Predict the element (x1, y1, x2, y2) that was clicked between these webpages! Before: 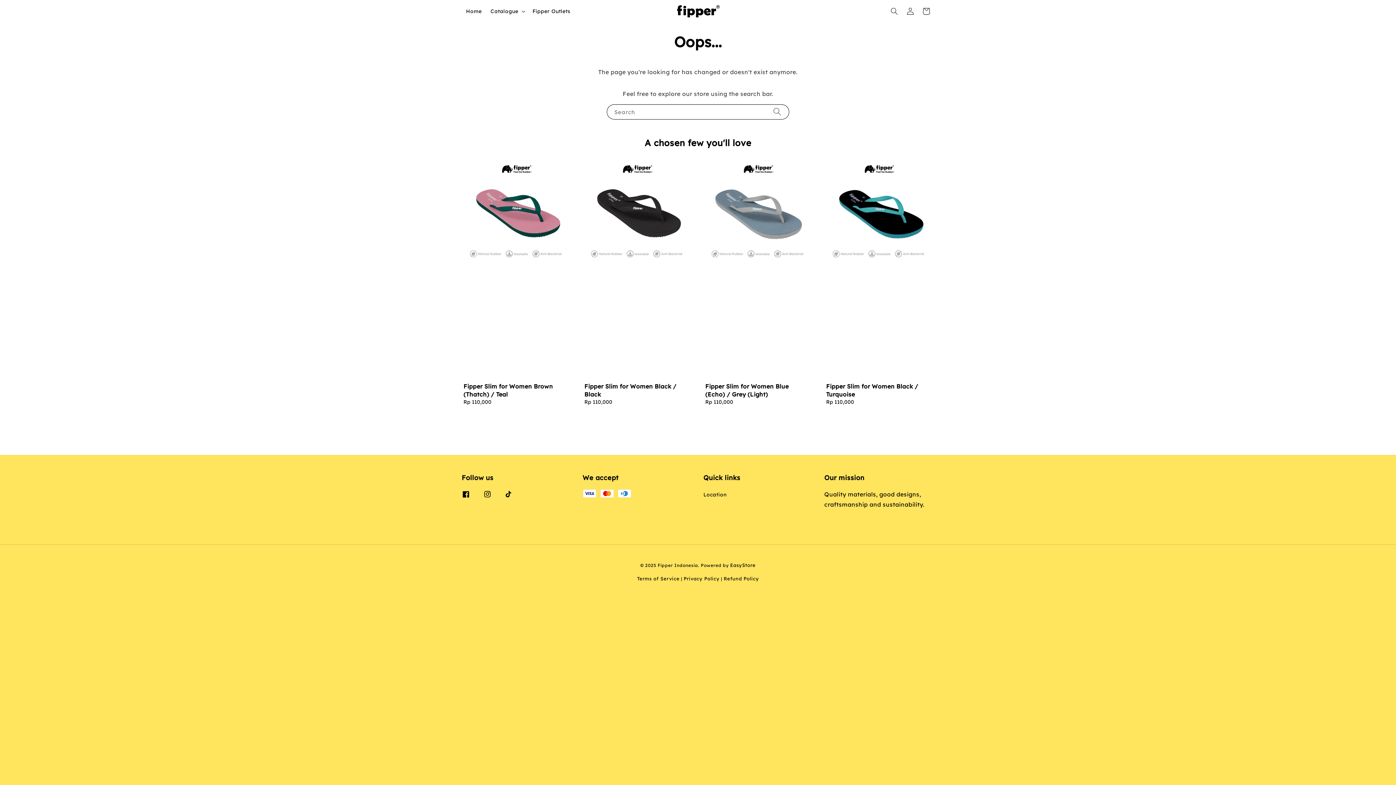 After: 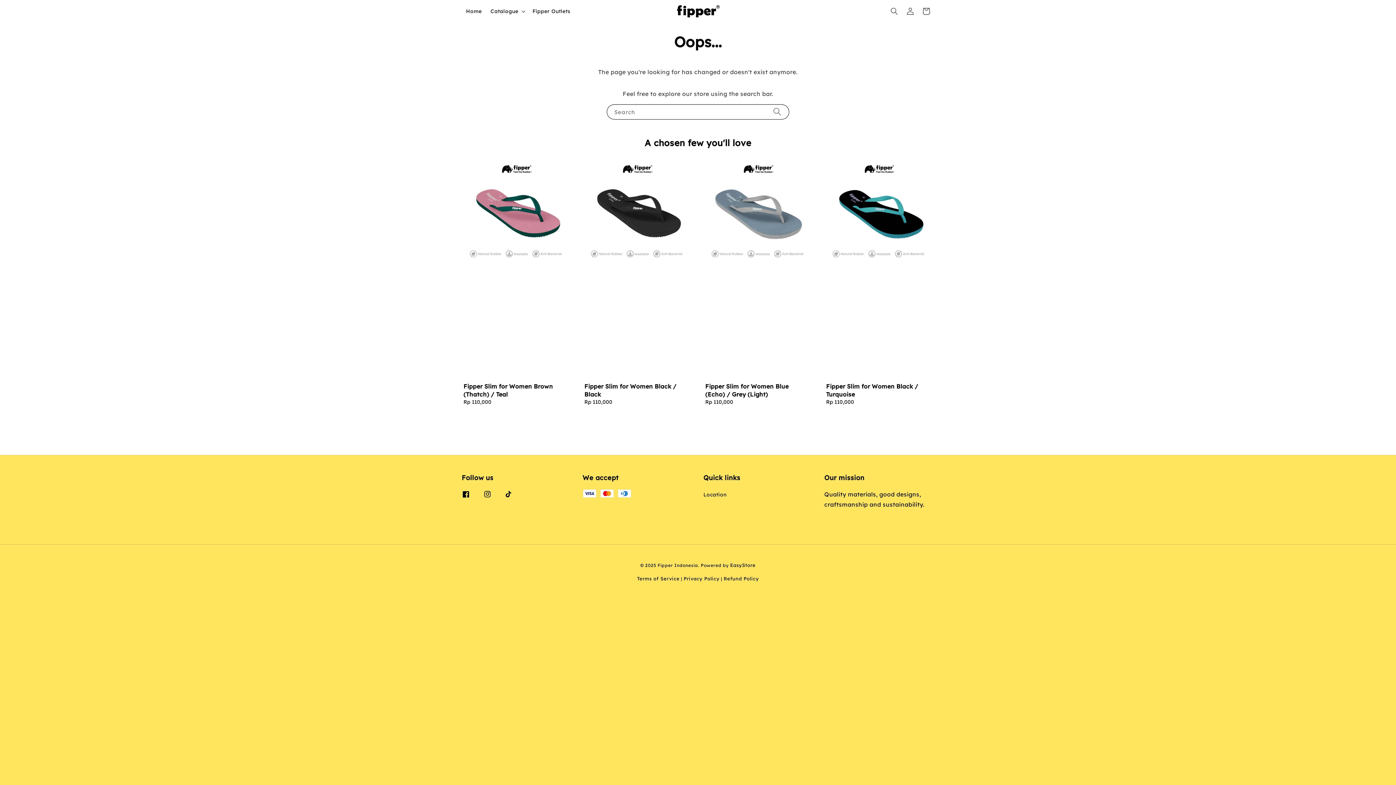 Action: label: Fipper Outlets bbox: (528, 3, 574, 18)